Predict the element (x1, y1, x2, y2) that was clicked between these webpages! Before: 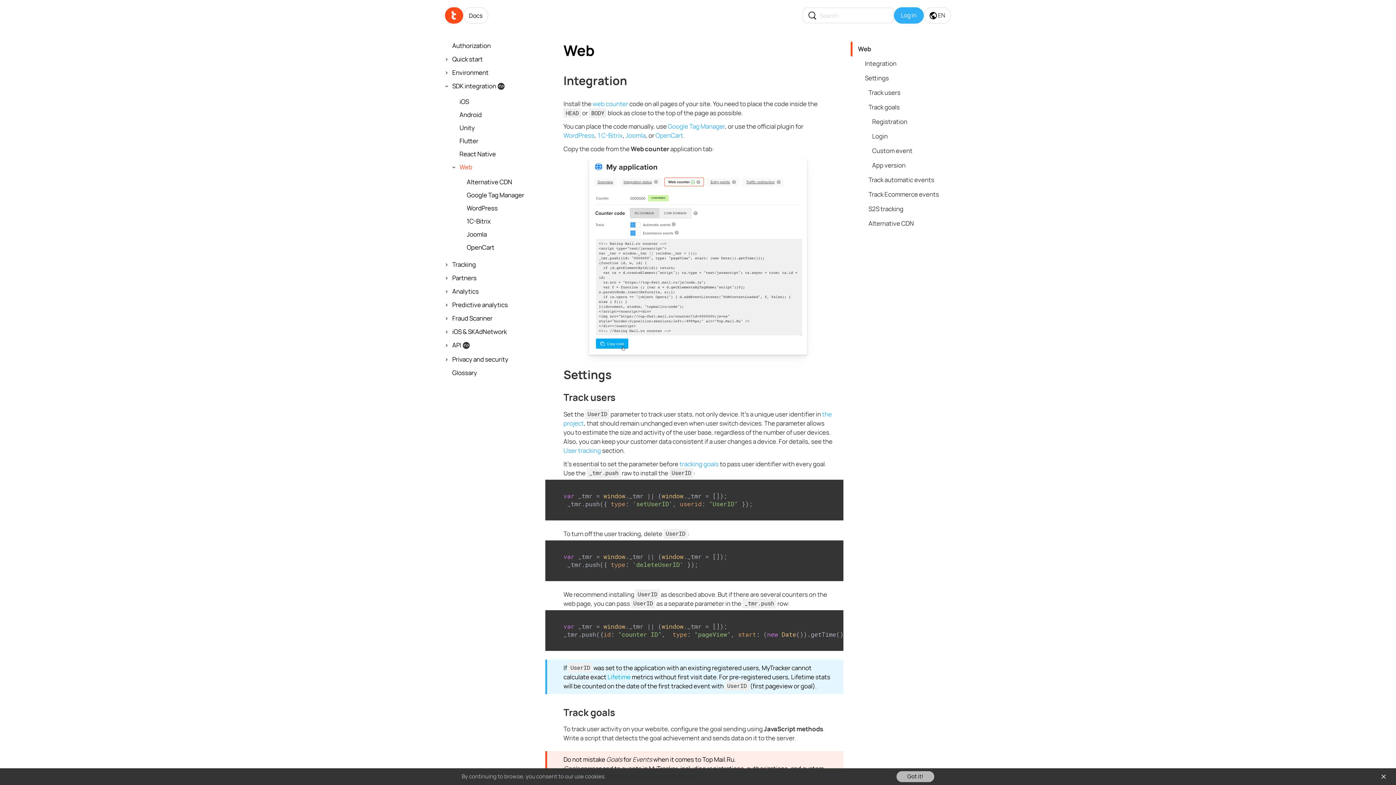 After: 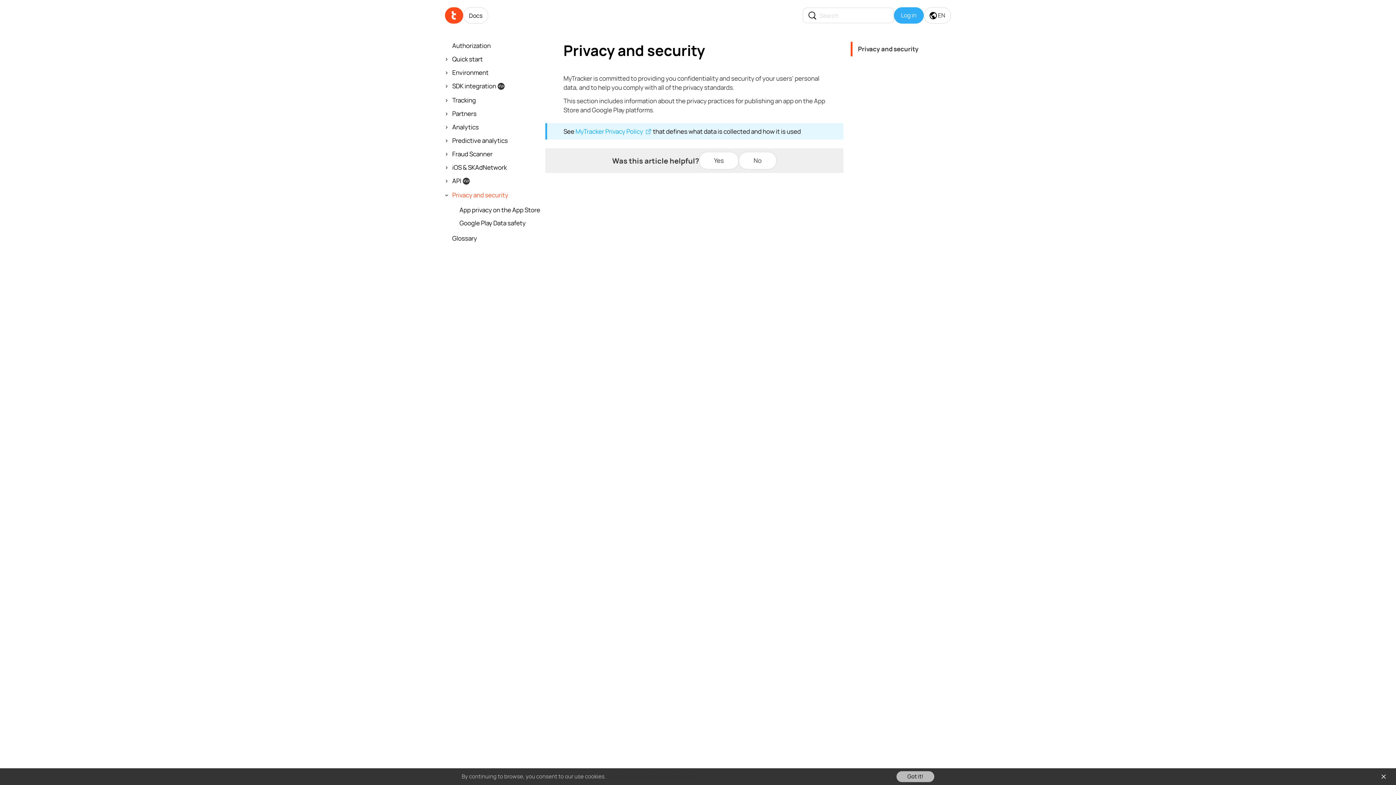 Action: label: Privacy and security bbox: (452, 355, 541, 363)